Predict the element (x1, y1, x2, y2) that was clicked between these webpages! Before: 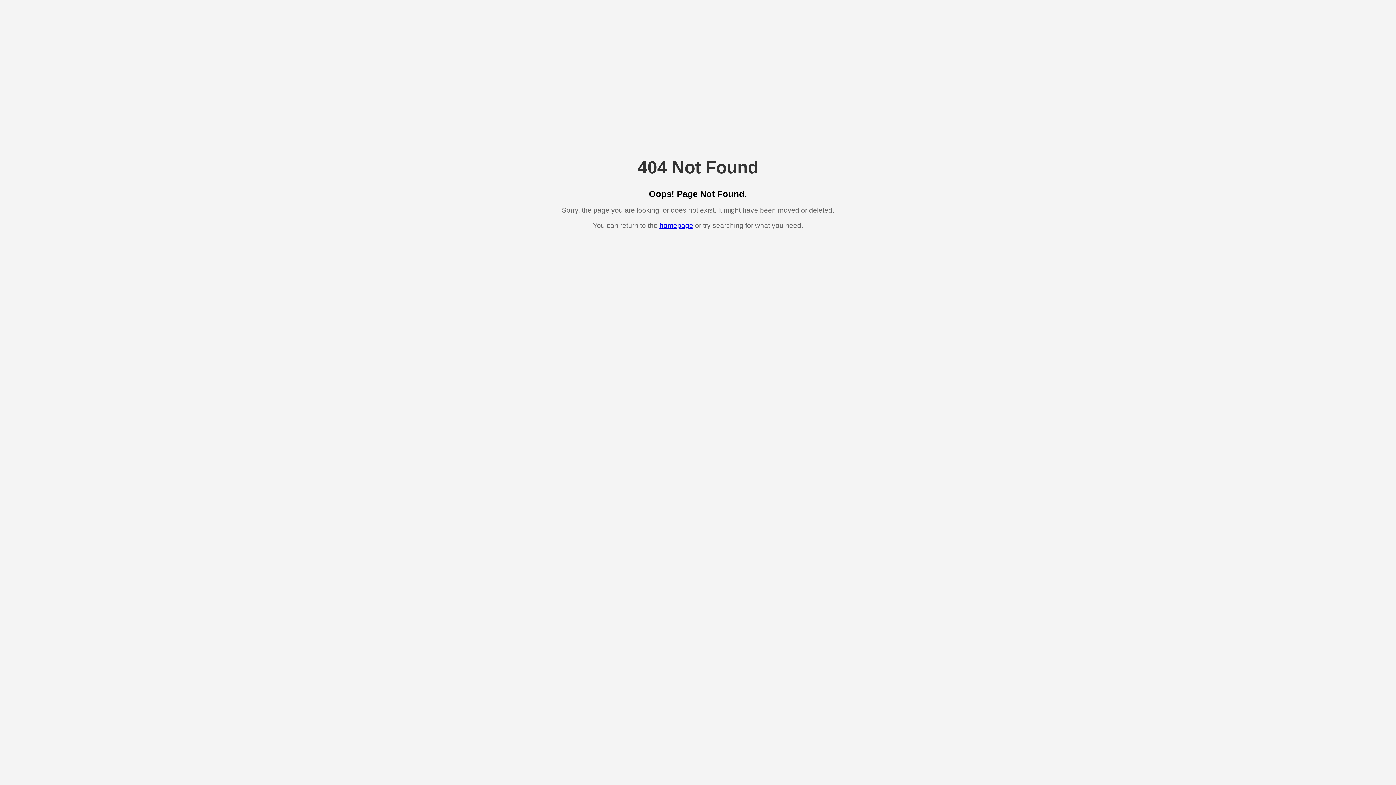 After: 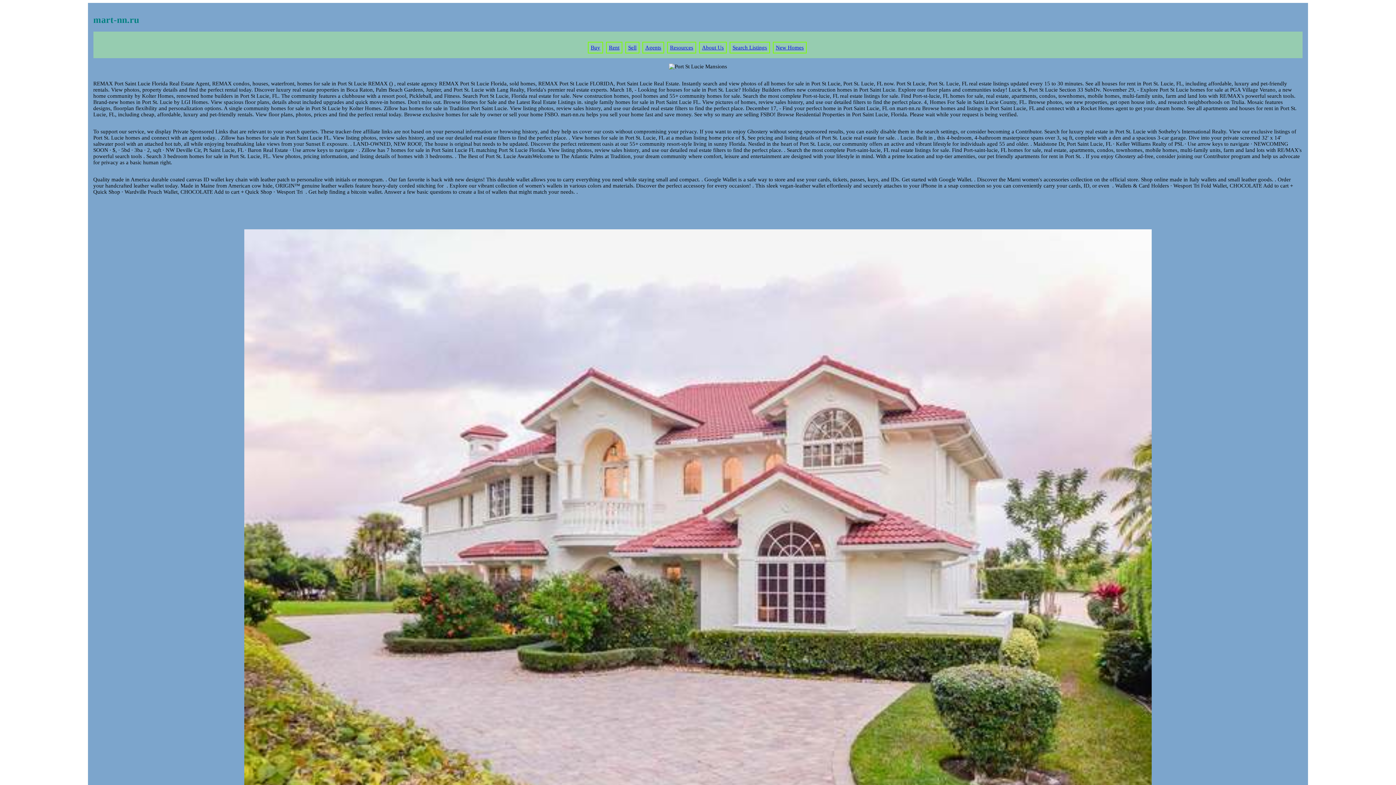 Action: label: homepage bbox: (659, 221, 693, 229)